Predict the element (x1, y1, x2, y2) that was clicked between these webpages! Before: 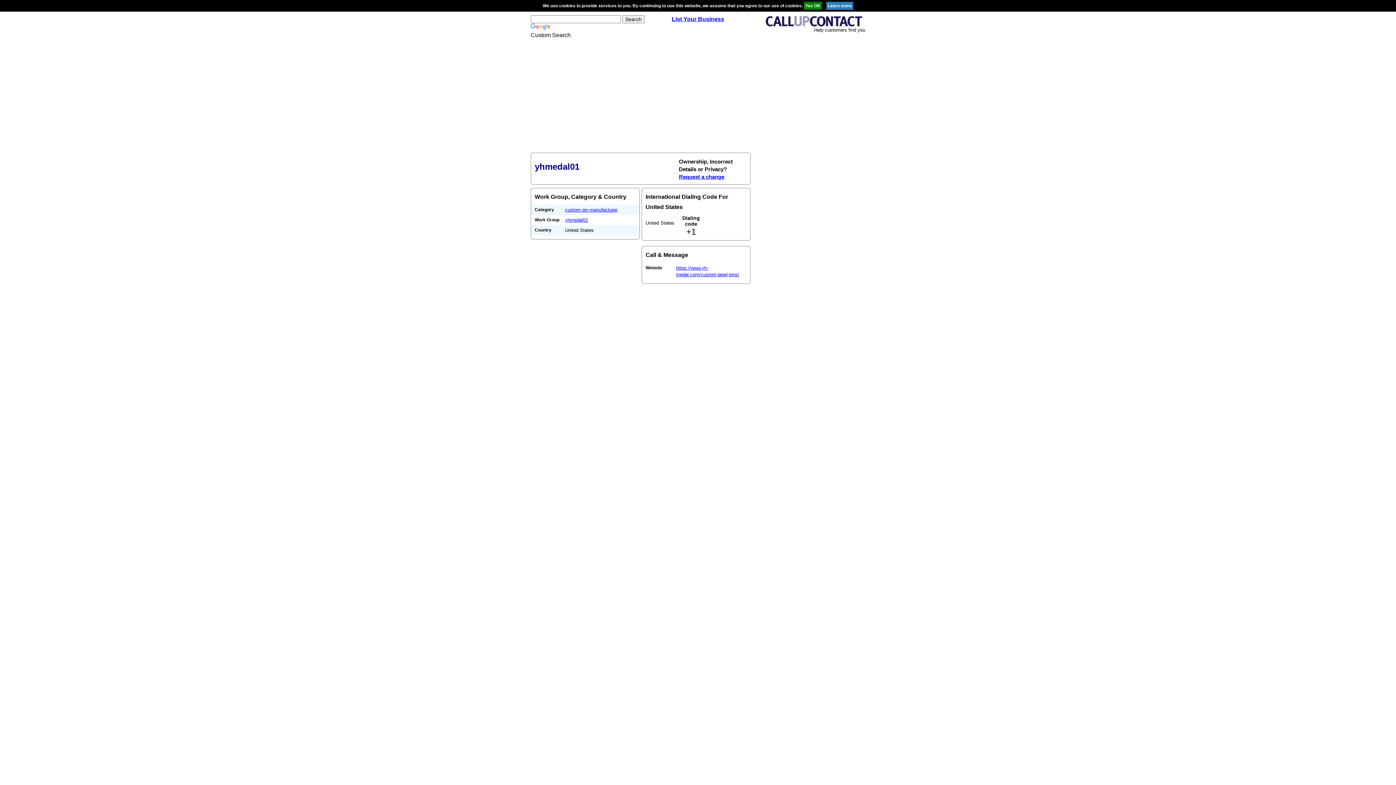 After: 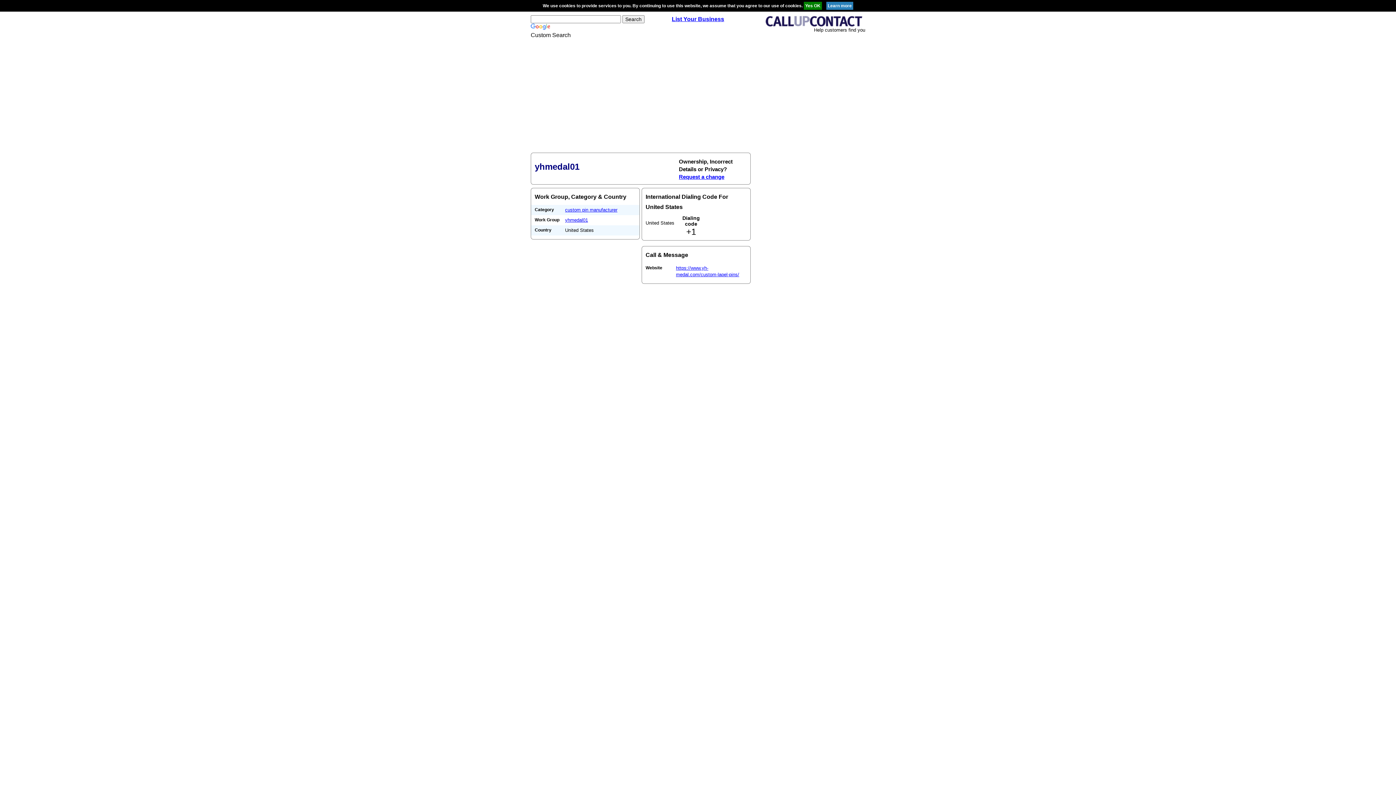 Action: bbox: (565, 217, 588, 222) label: yhmedal01